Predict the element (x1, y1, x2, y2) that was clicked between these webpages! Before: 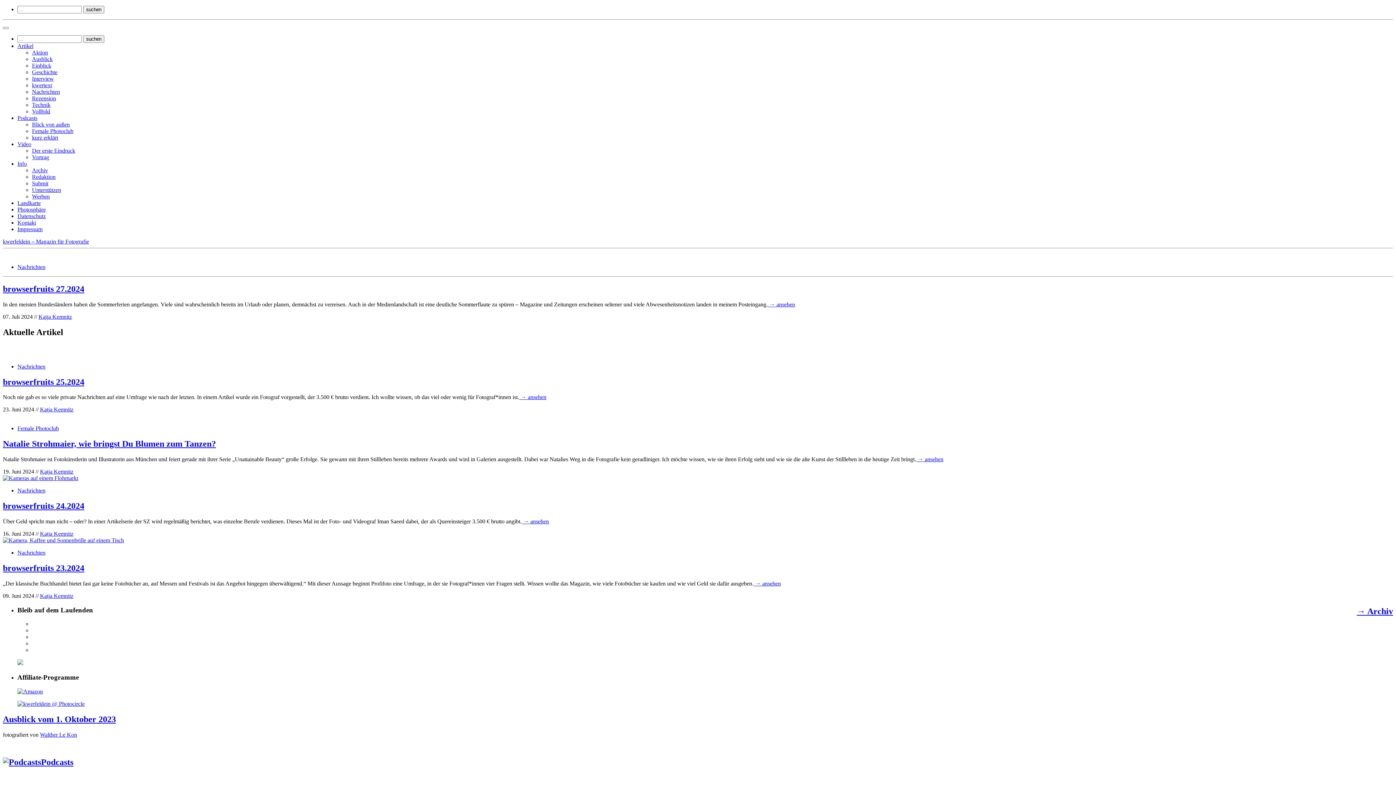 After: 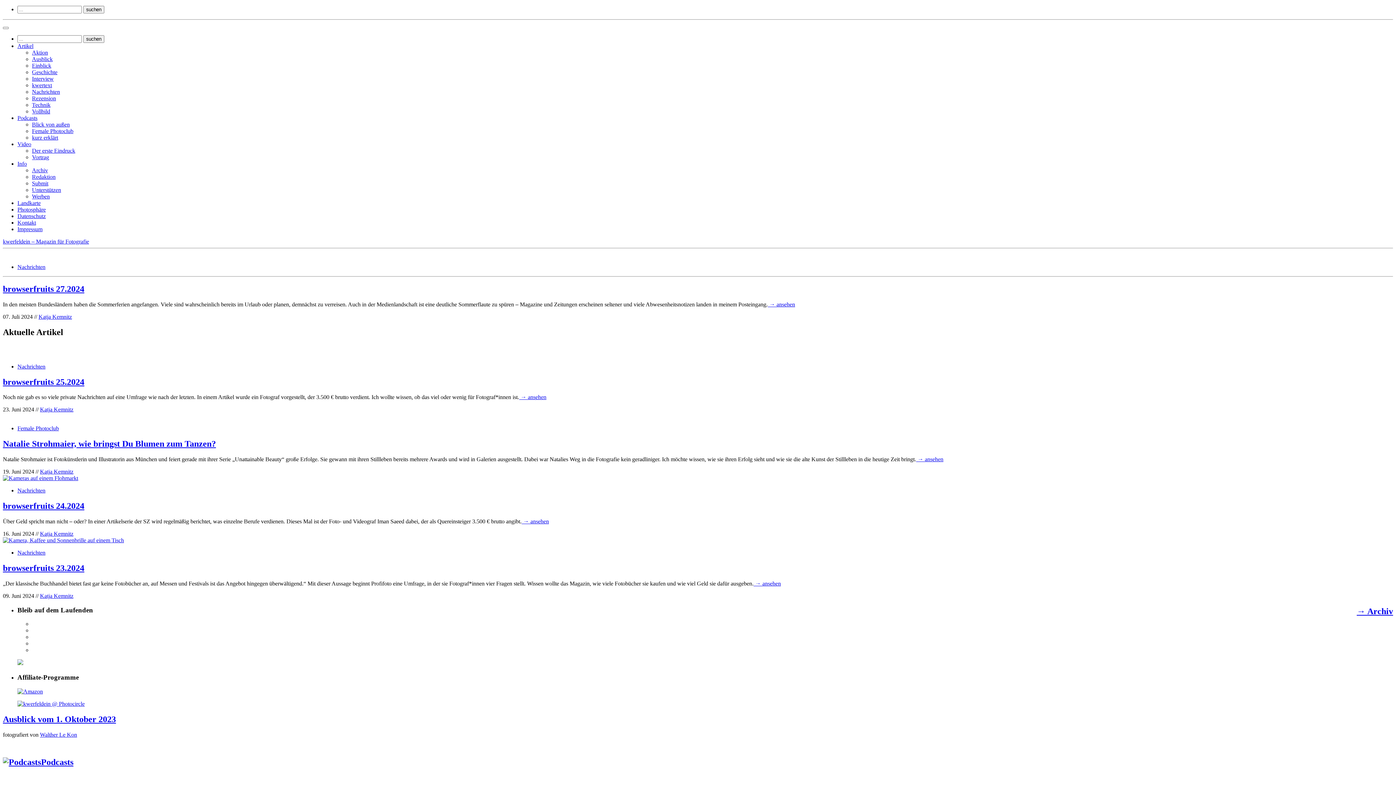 Action: bbox: (17, 701, 84, 707)